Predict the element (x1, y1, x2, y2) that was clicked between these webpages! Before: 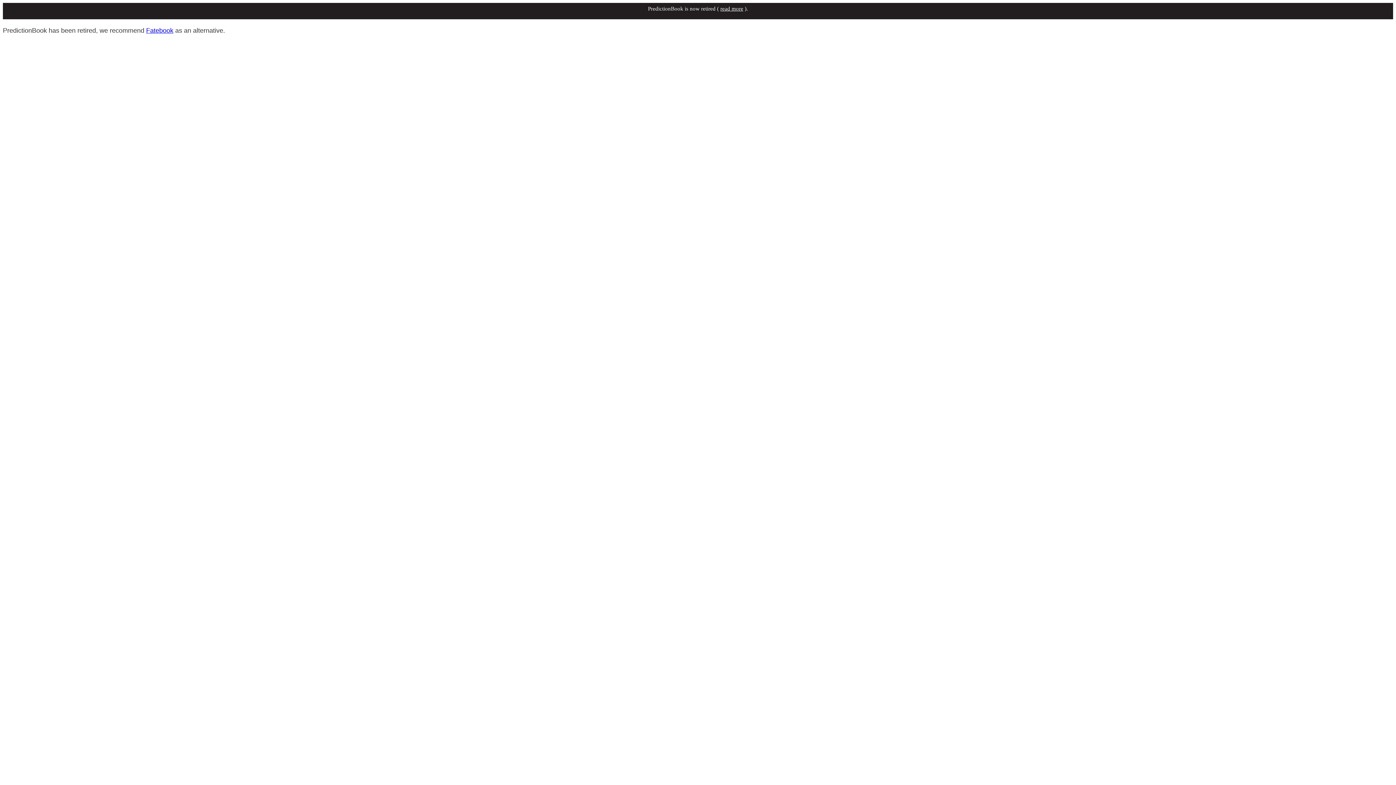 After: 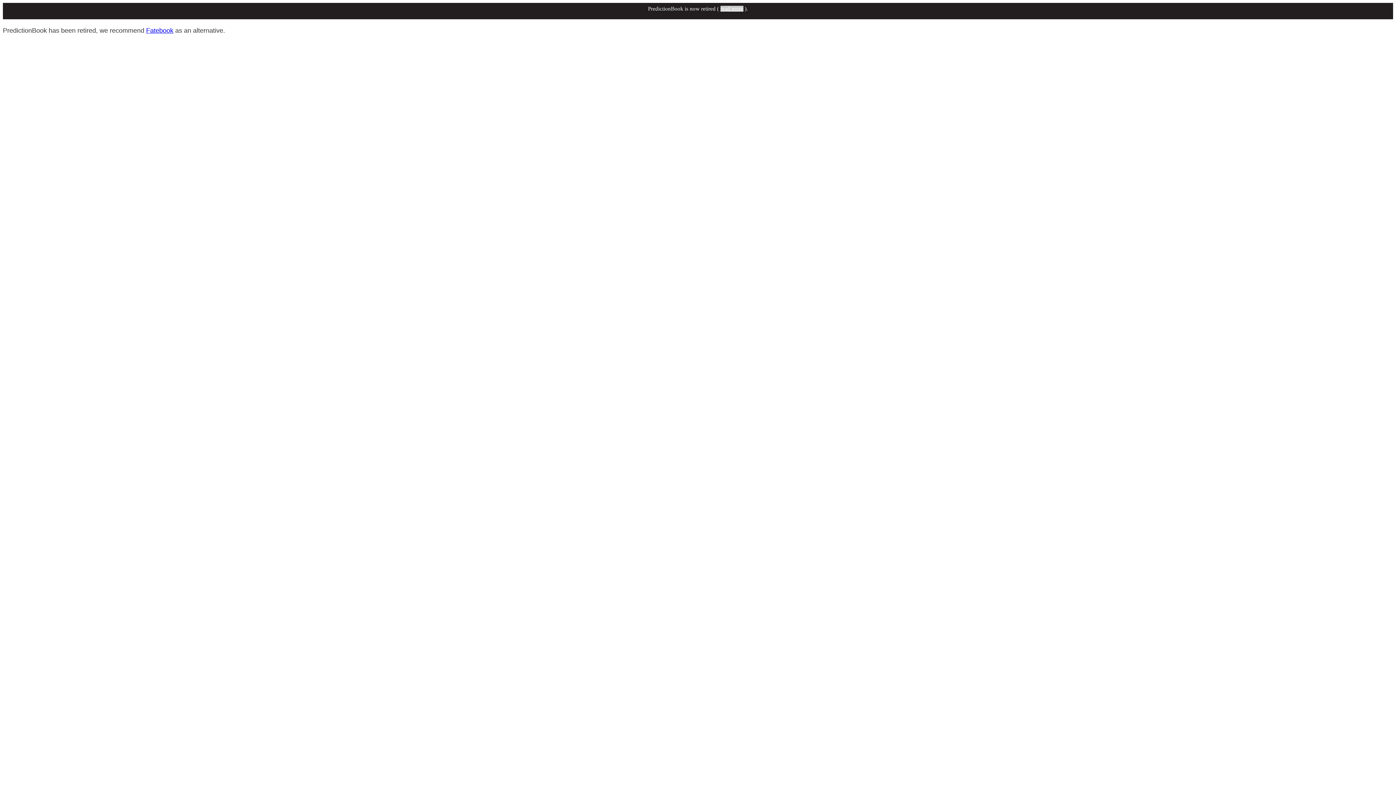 Action: bbox: (720, 5, 743, 11) label: read more